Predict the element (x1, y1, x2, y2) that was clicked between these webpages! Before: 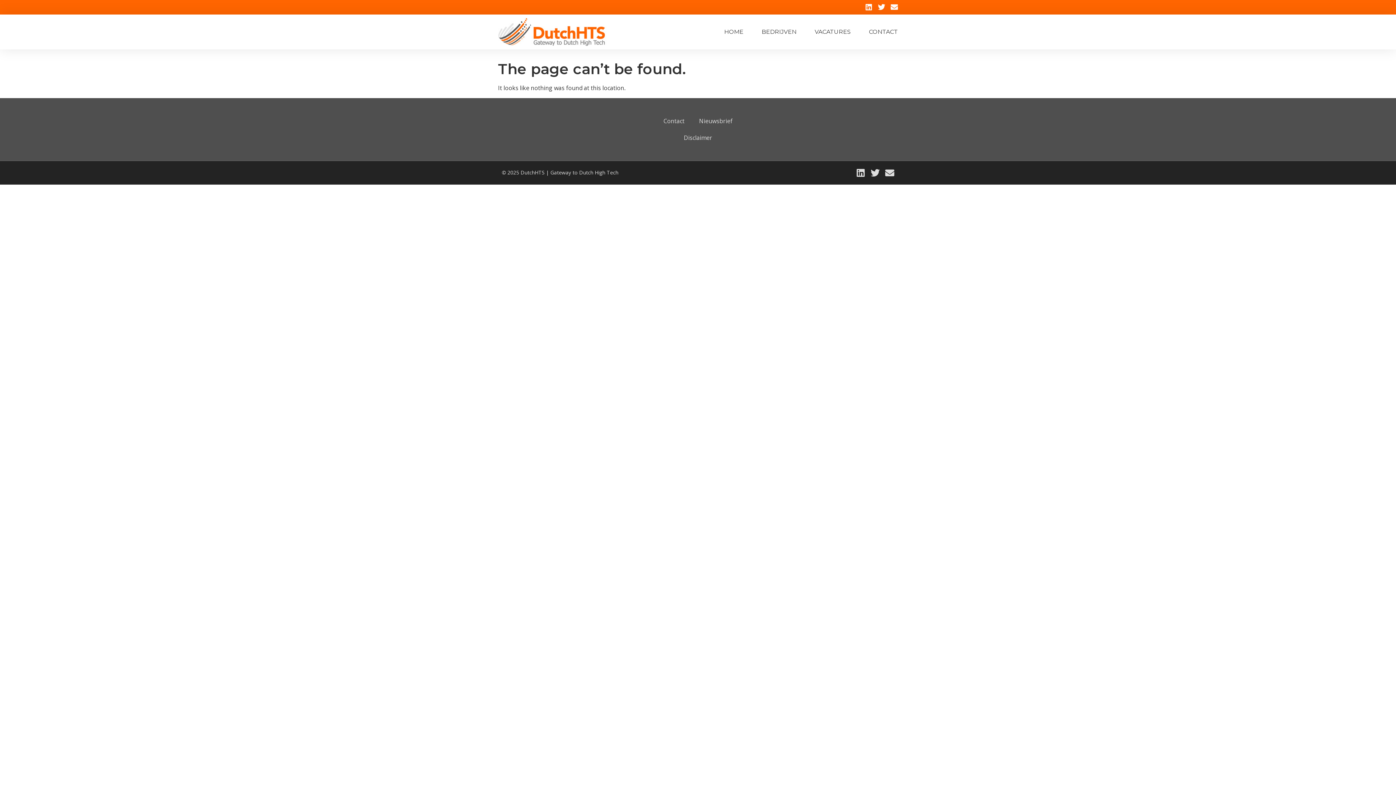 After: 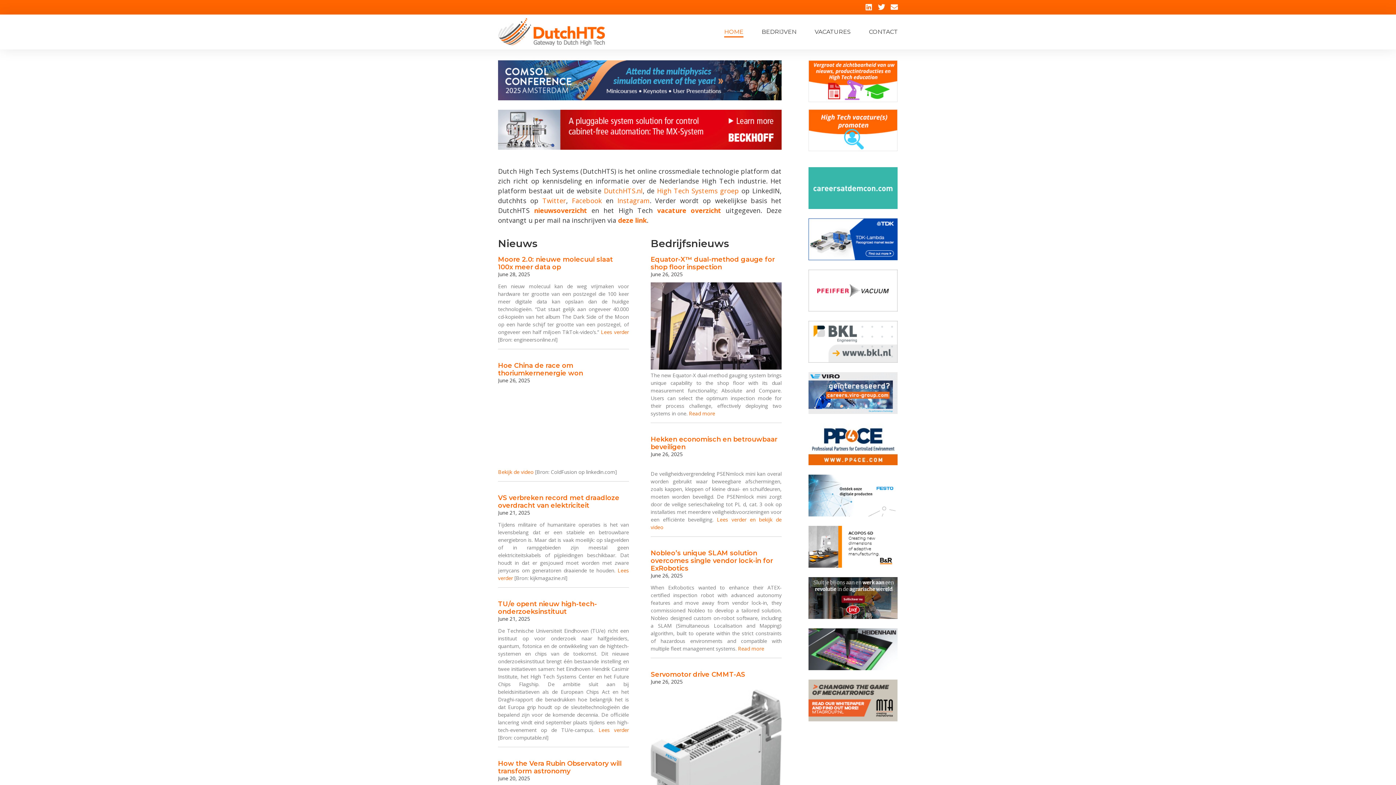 Action: bbox: (498, 18, 607, 45)